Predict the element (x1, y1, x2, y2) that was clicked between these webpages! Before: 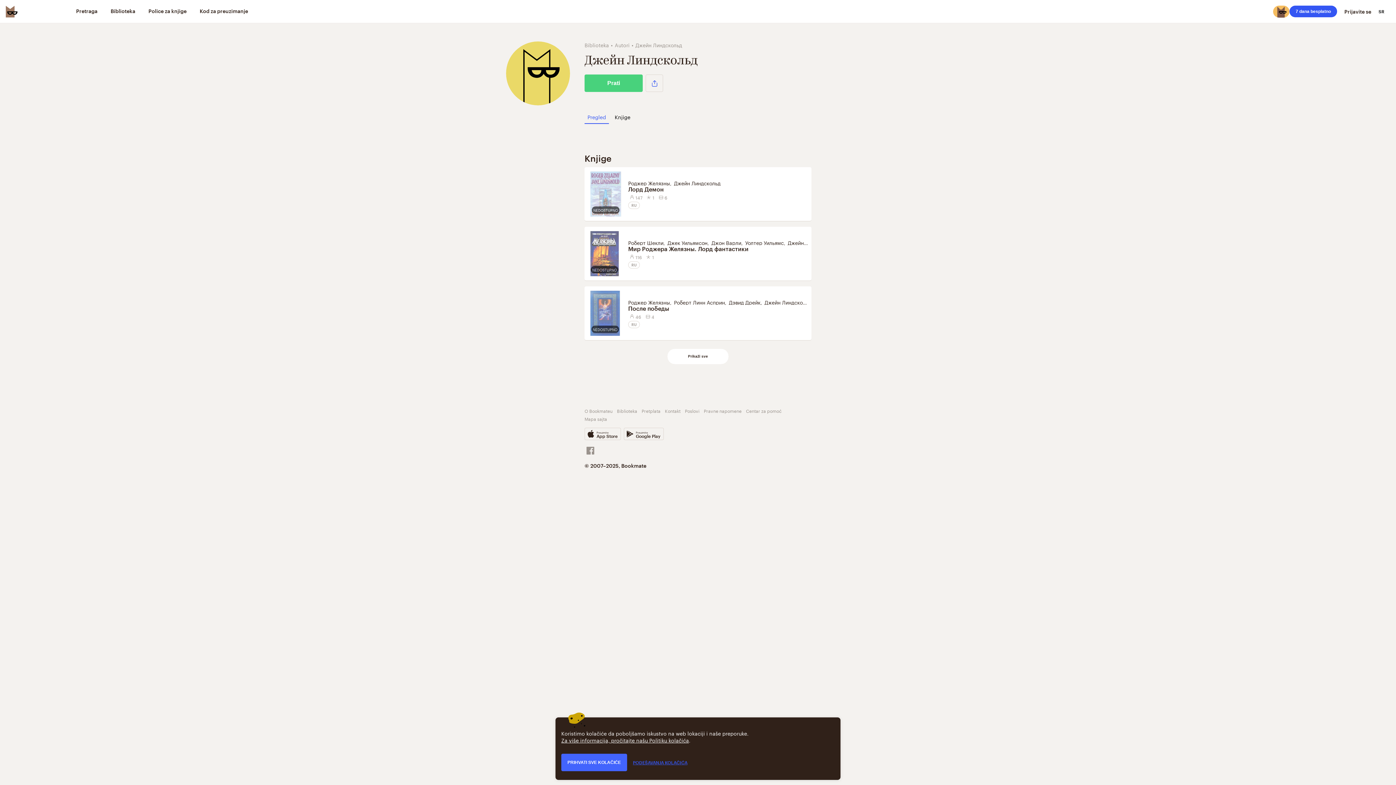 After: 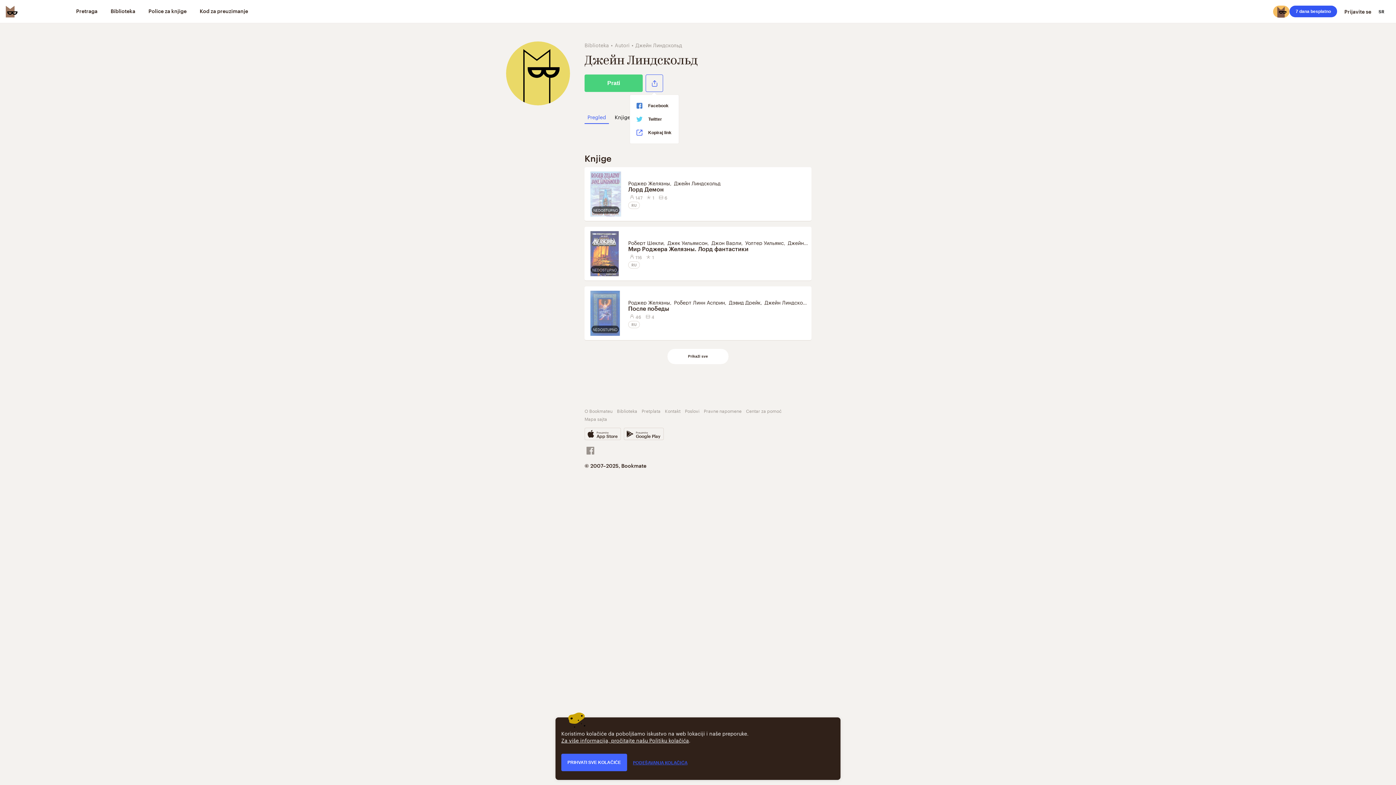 Action: bbox: (645, 74, 663, 92) label: Podeli